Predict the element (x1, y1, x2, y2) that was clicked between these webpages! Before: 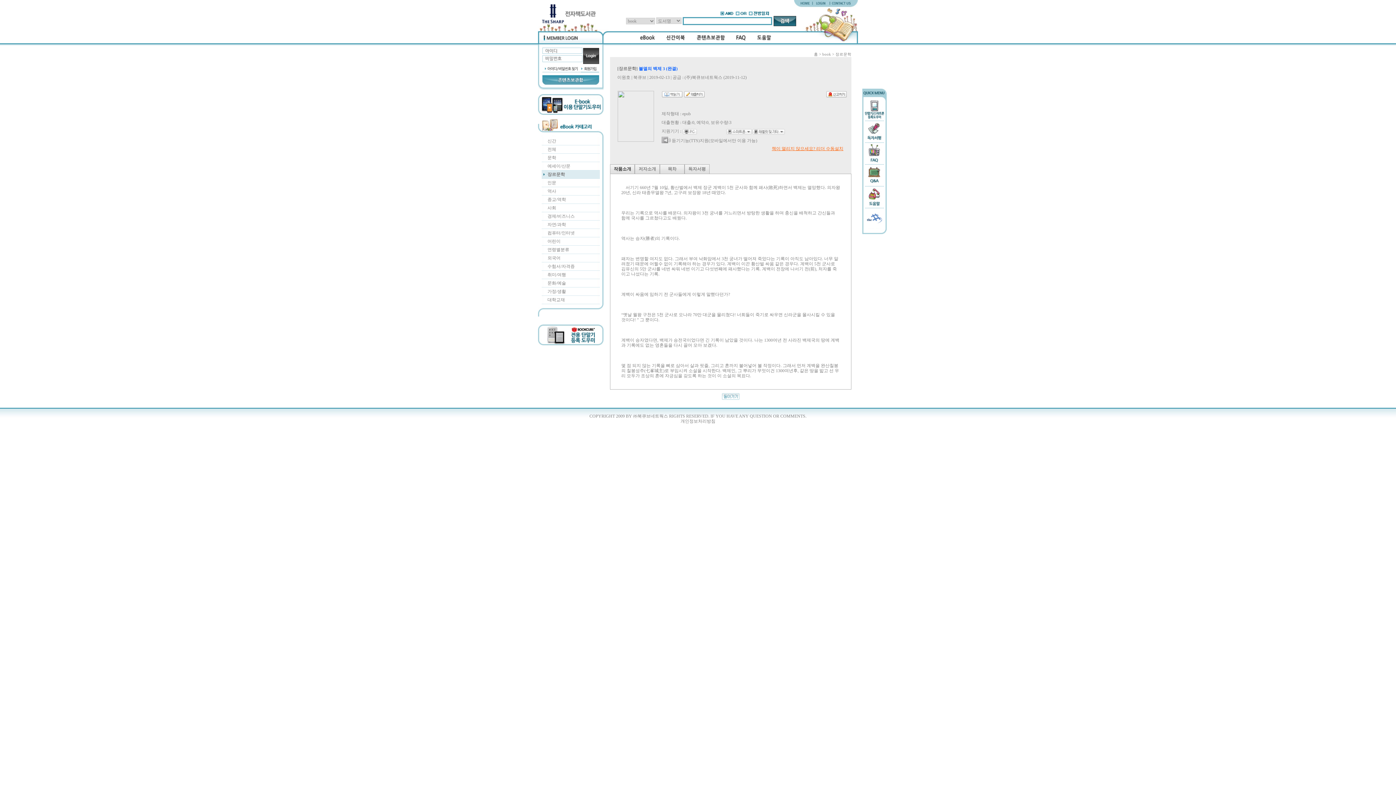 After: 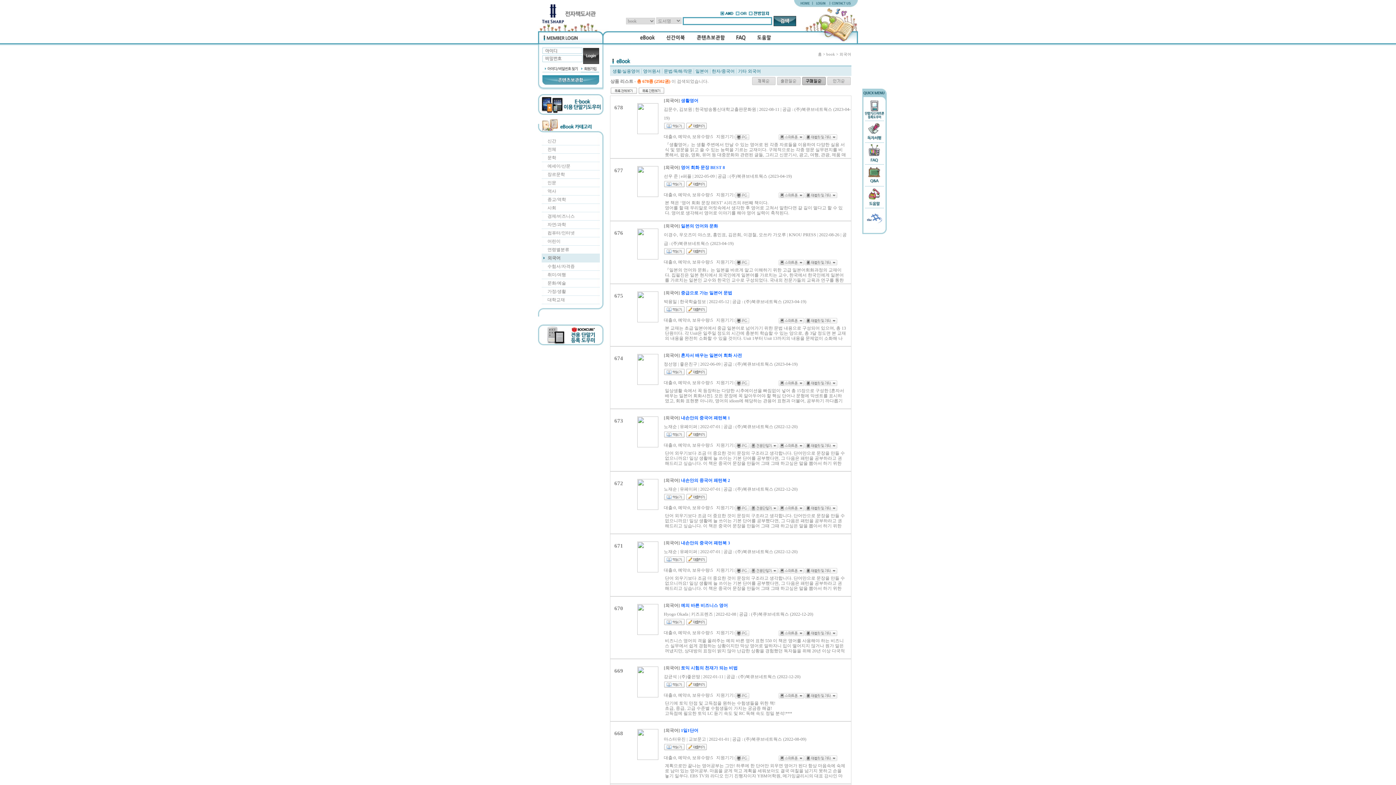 Action: label: 외국어 bbox: (547, 255, 560, 260)